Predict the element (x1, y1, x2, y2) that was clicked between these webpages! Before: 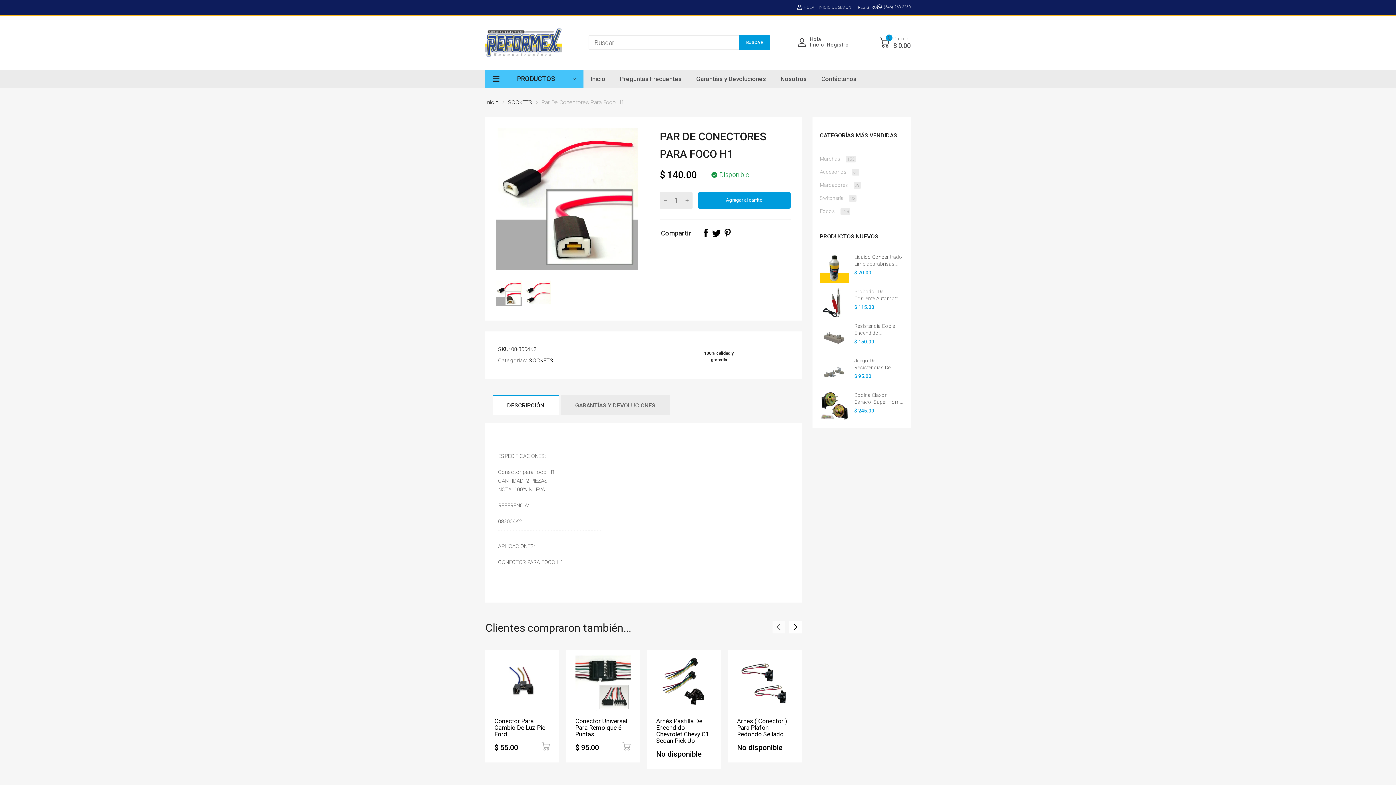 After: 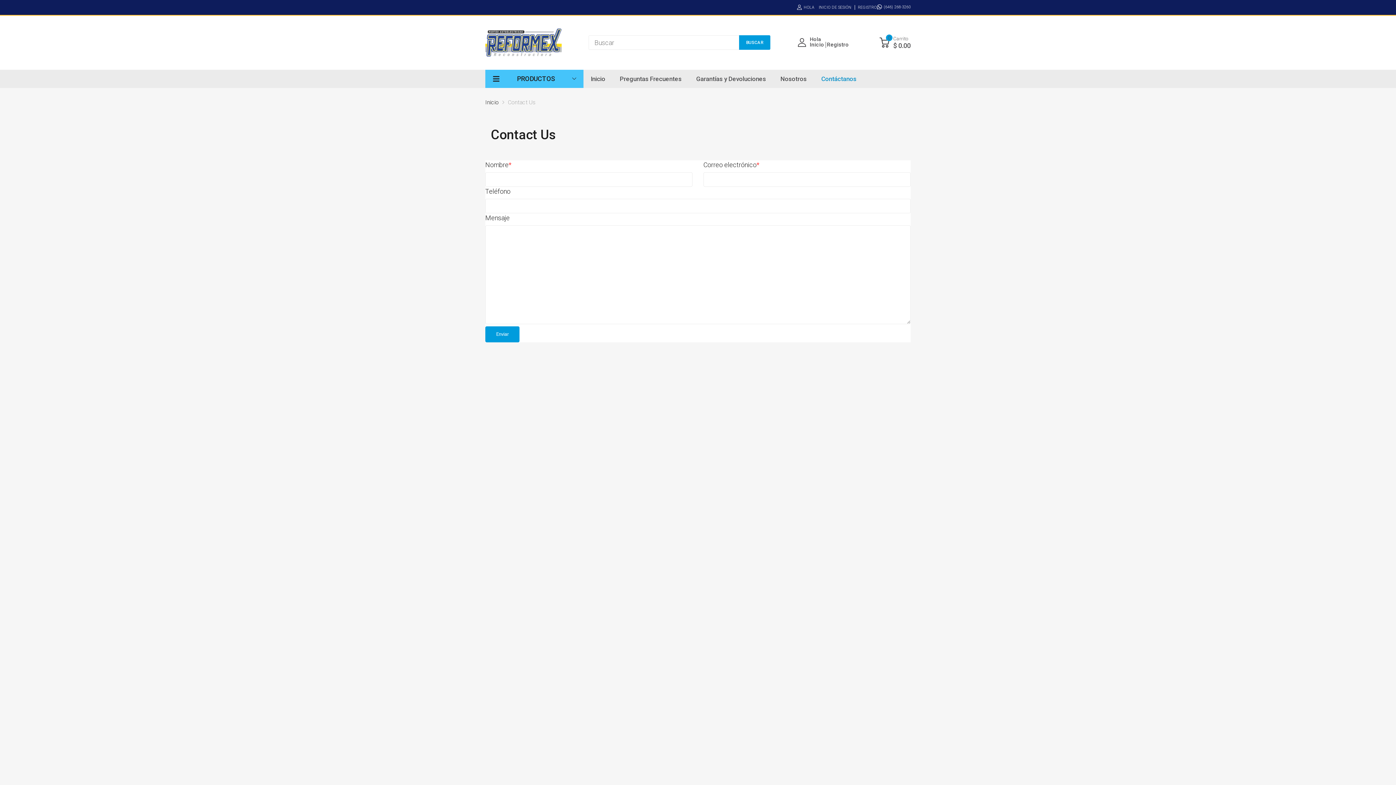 Action: label: Contáctanos bbox: (821, 69, 856, 88)